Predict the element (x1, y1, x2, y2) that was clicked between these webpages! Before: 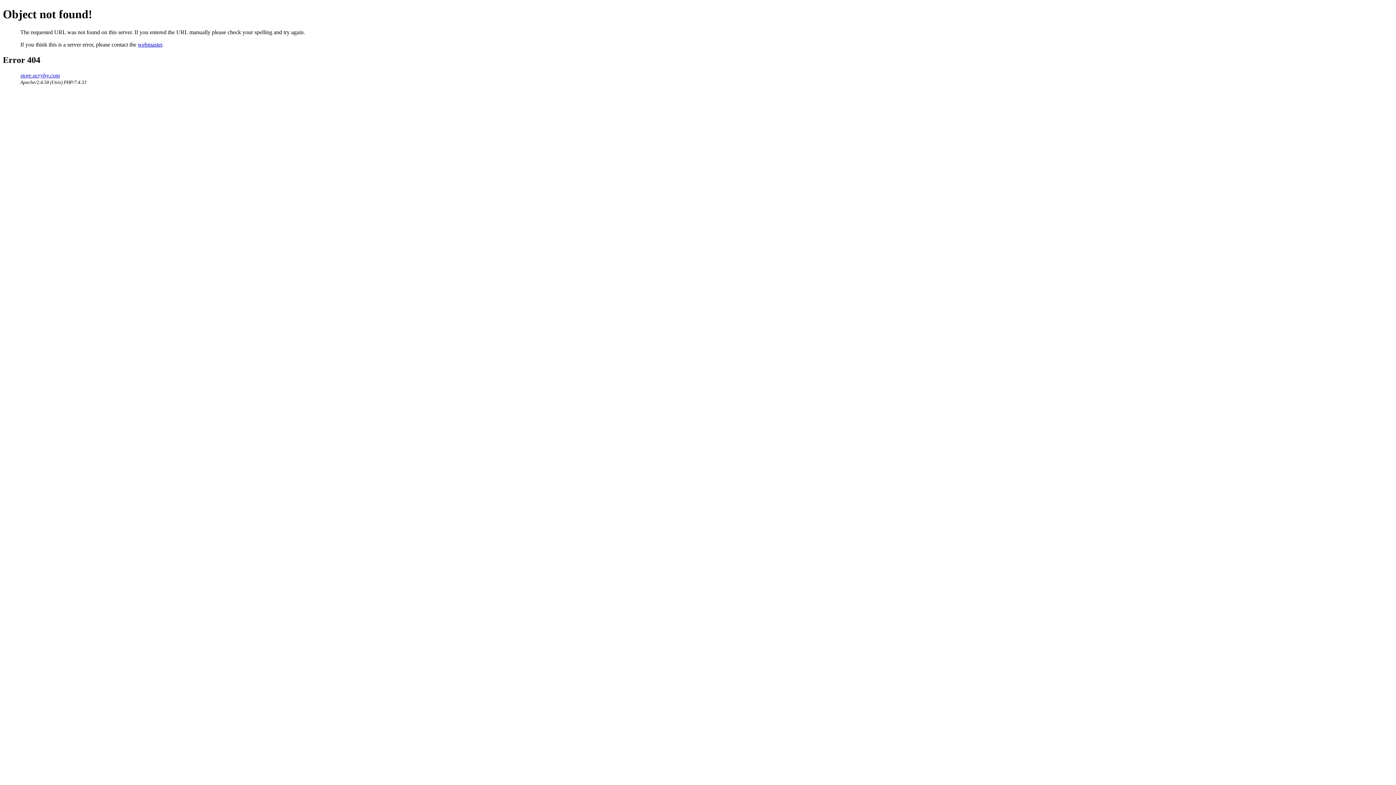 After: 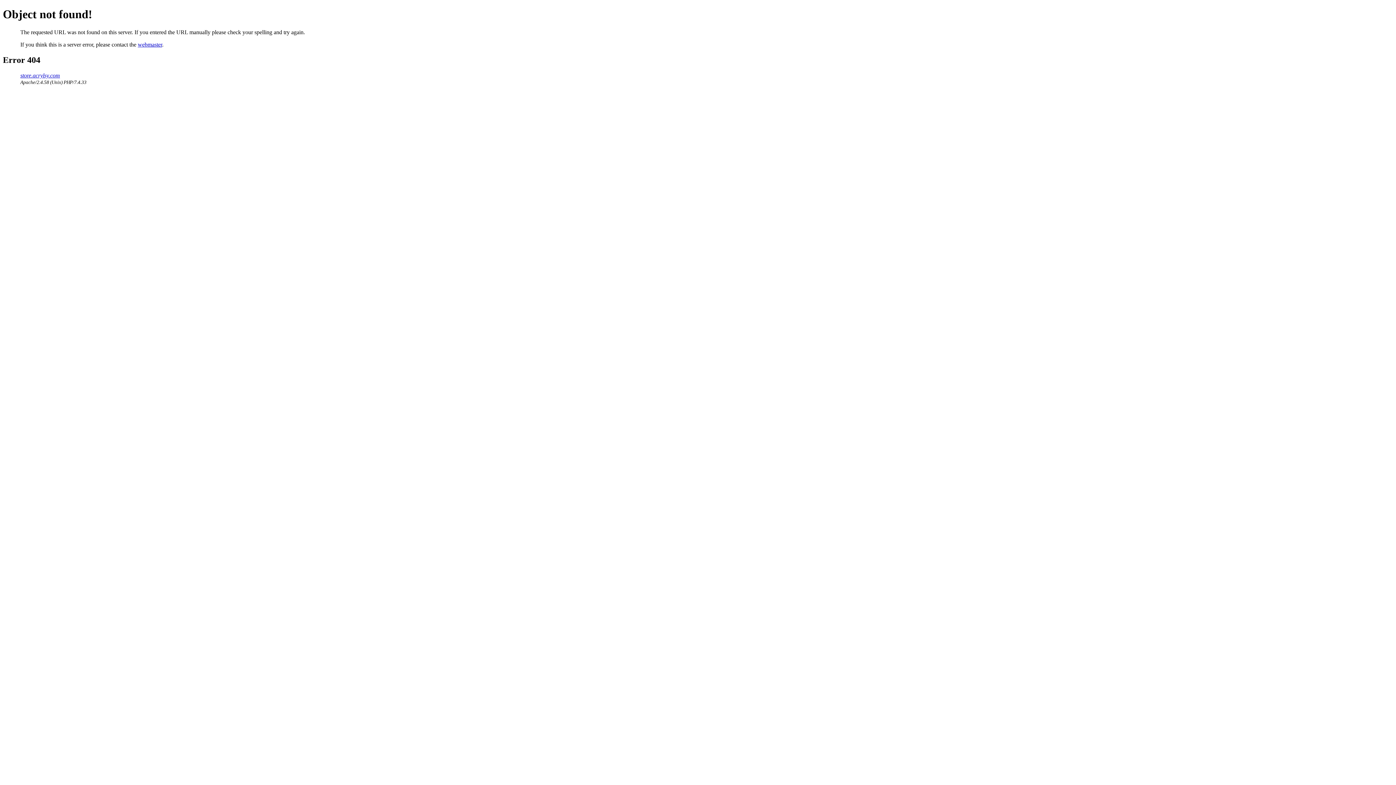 Action: bbox: (137, 41, 162, 47) label: webmaster